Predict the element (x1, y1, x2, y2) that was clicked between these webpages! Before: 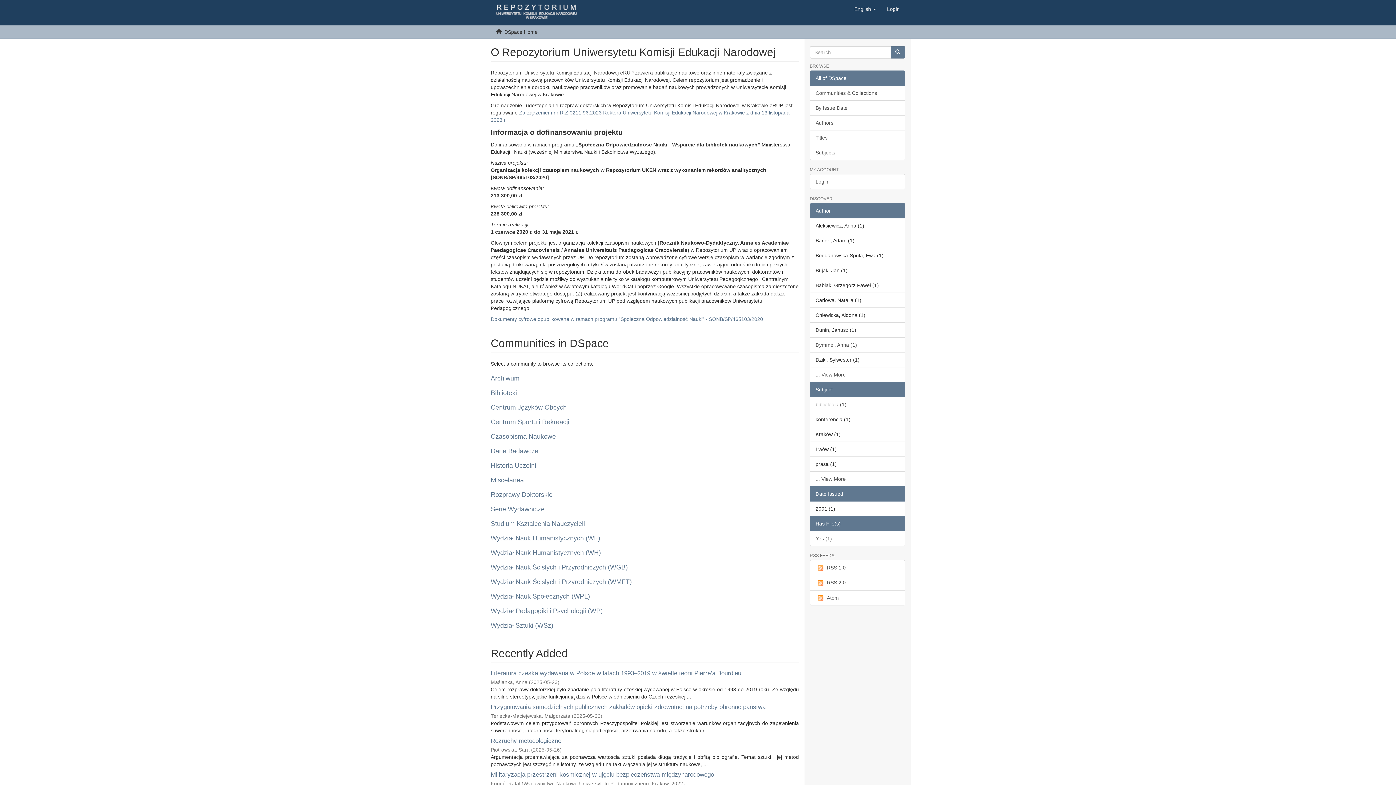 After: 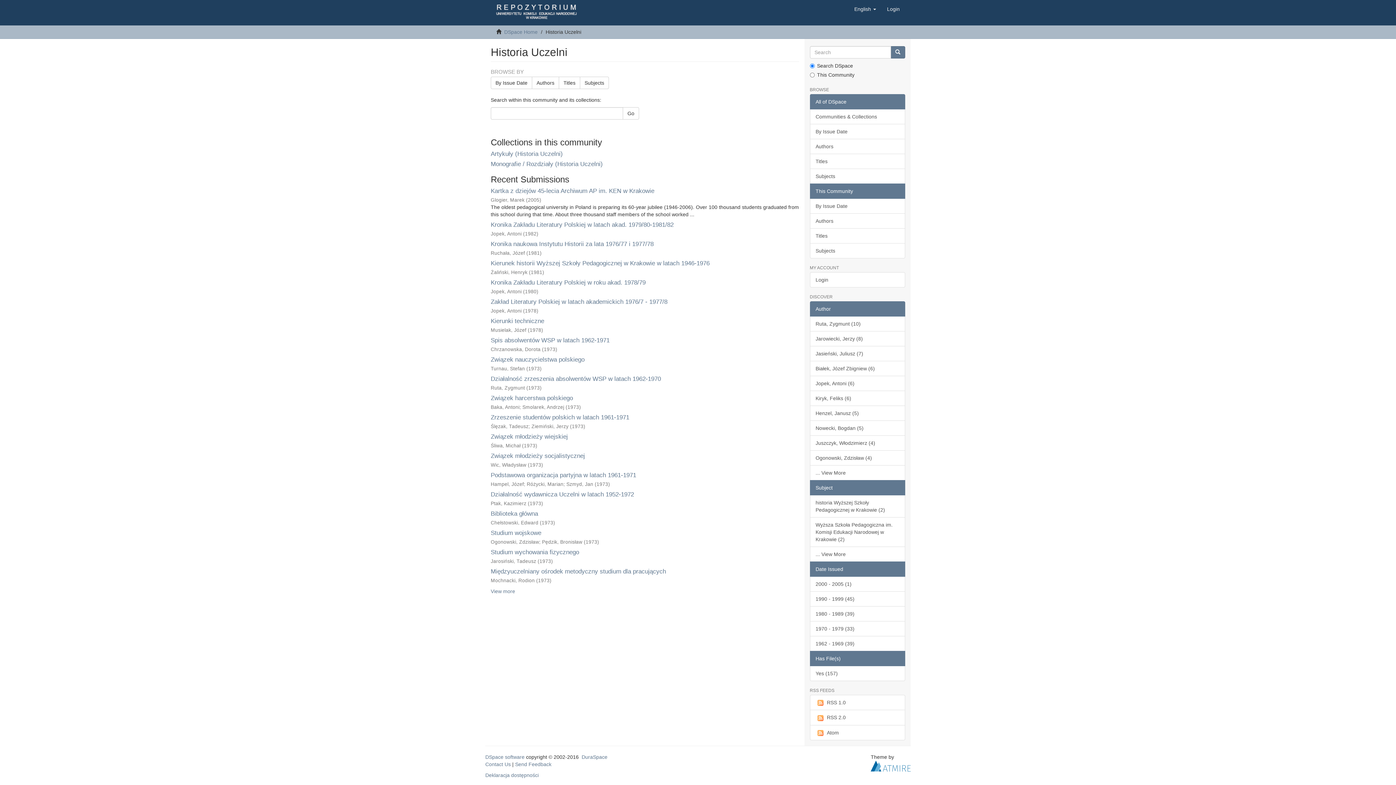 Action: bbox: (490, 462, 536, 469) label: Historia Uczelni